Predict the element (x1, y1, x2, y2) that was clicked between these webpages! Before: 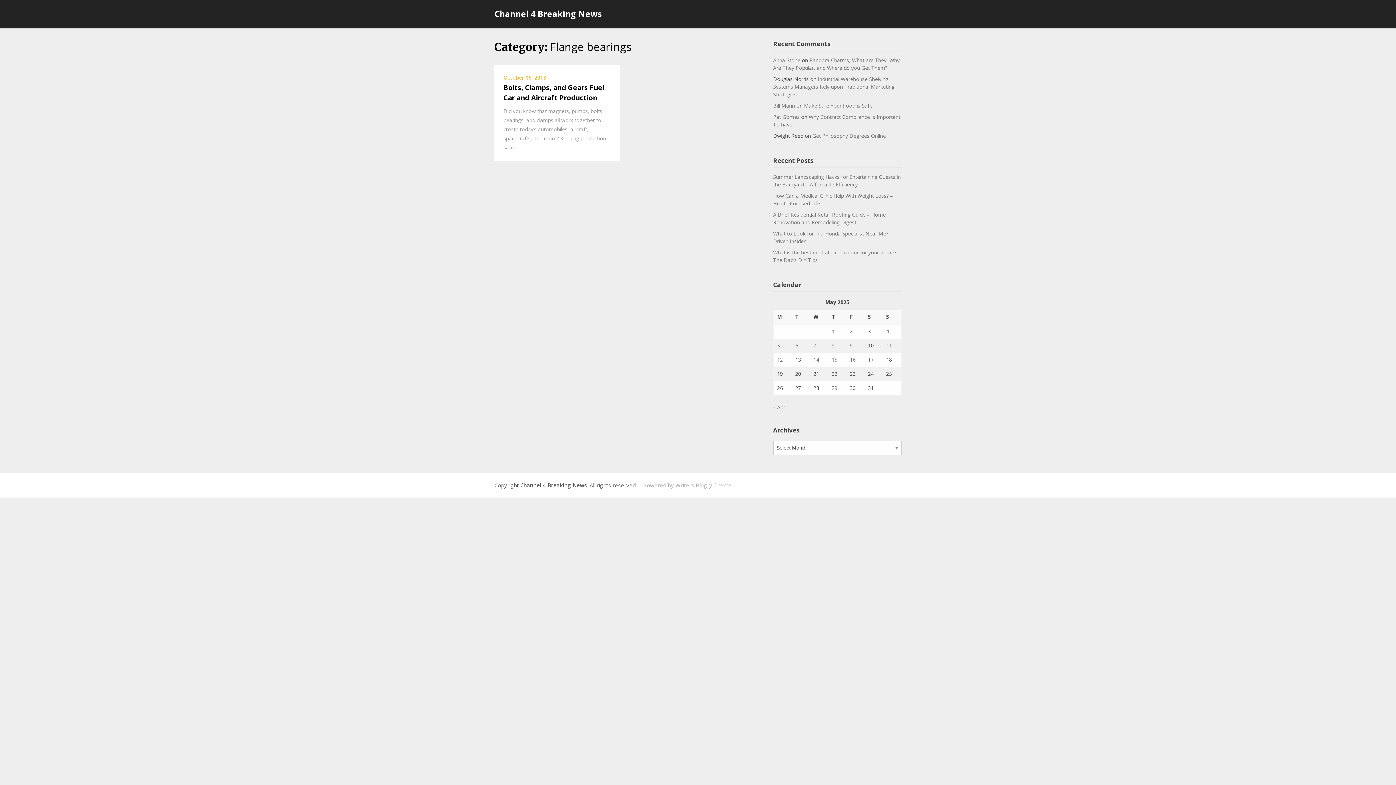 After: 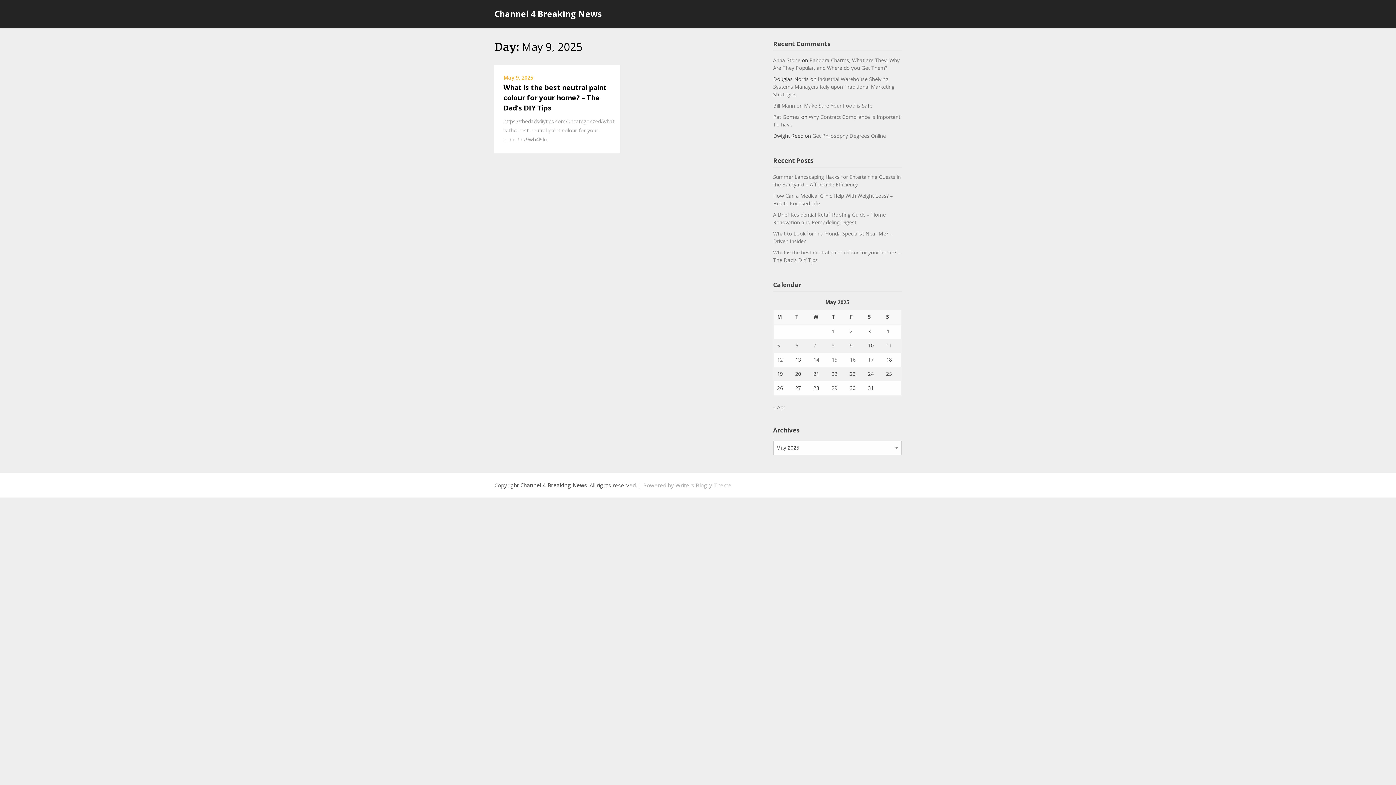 Action: label: Posts published on May 9, 2025 bbox: (850, 342, 852, 349)